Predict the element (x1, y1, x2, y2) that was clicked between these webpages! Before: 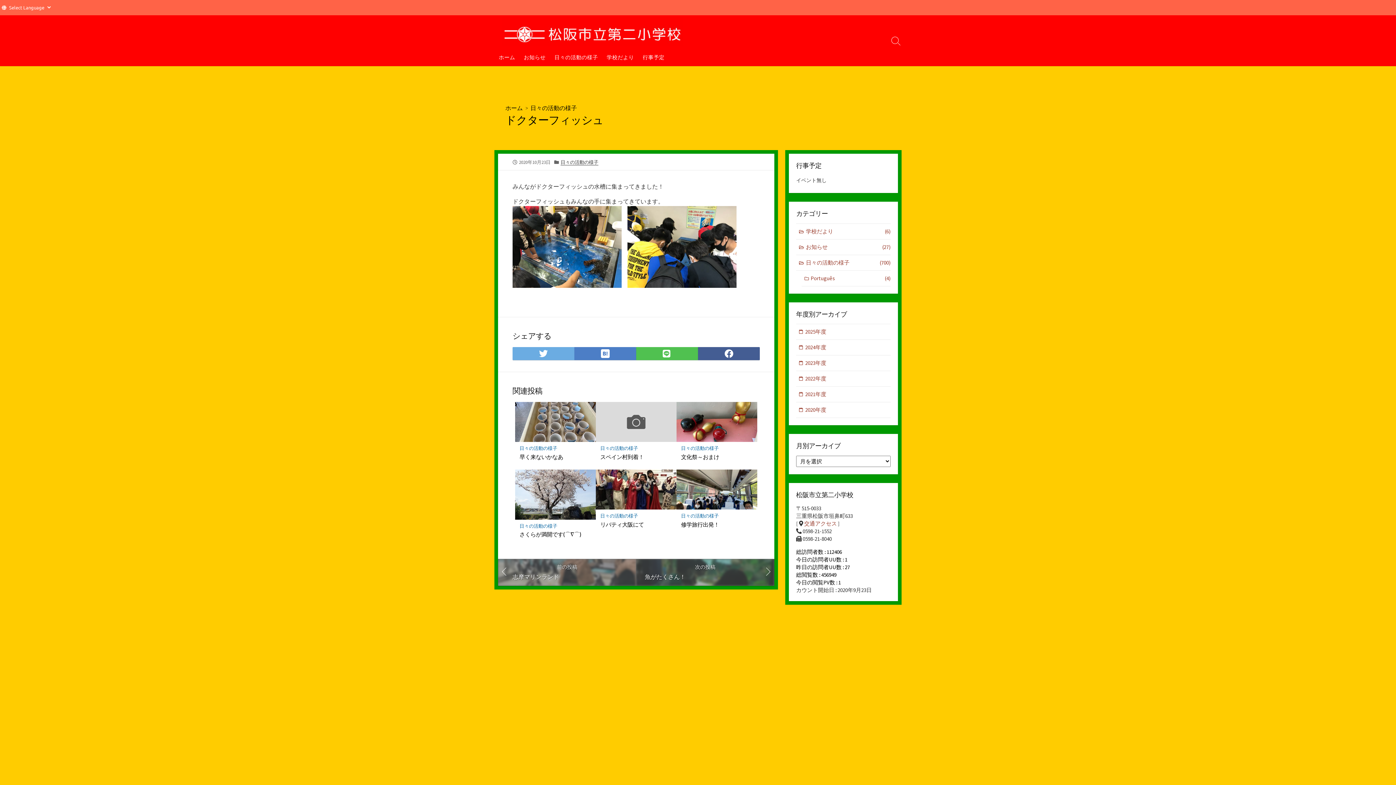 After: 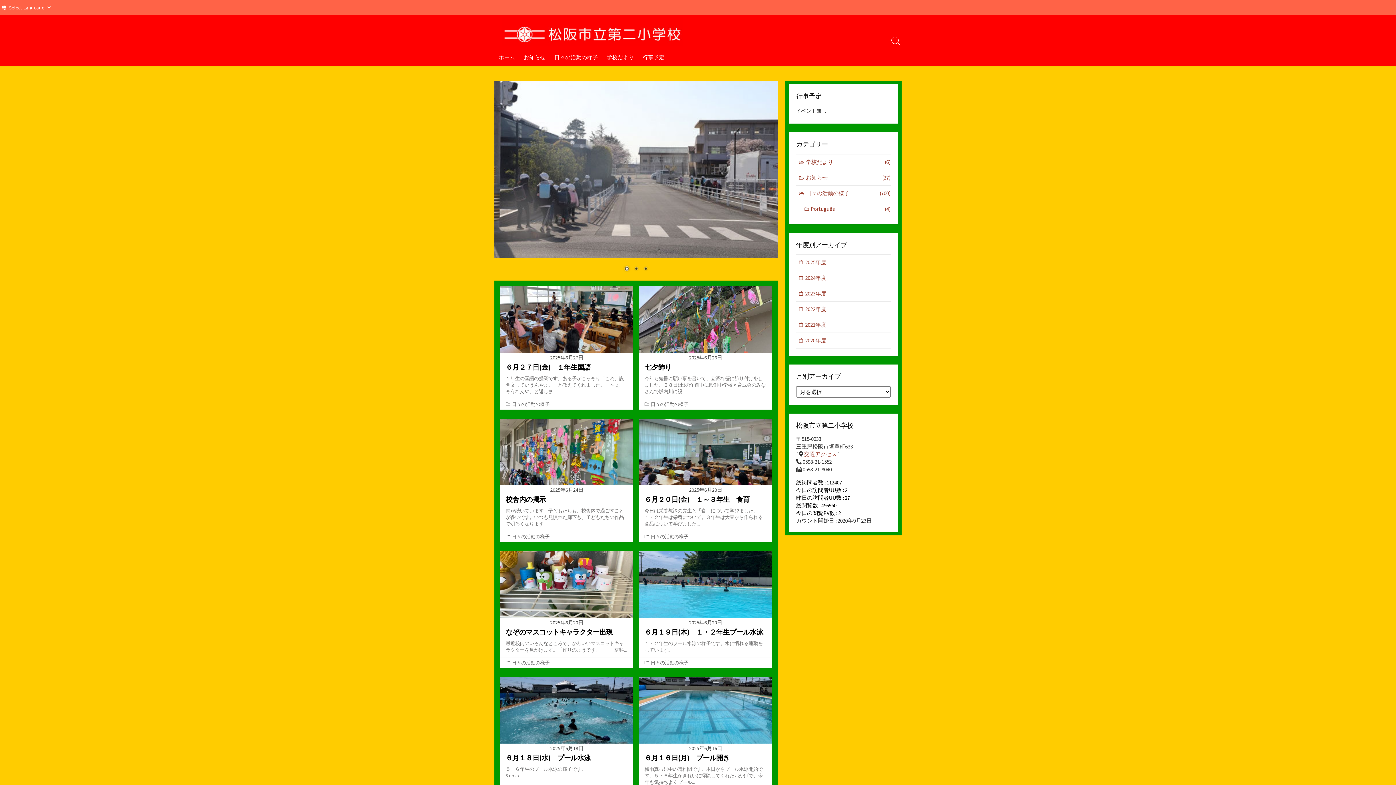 Action: label: ホーム bbox: (505, 104, 522, 111)